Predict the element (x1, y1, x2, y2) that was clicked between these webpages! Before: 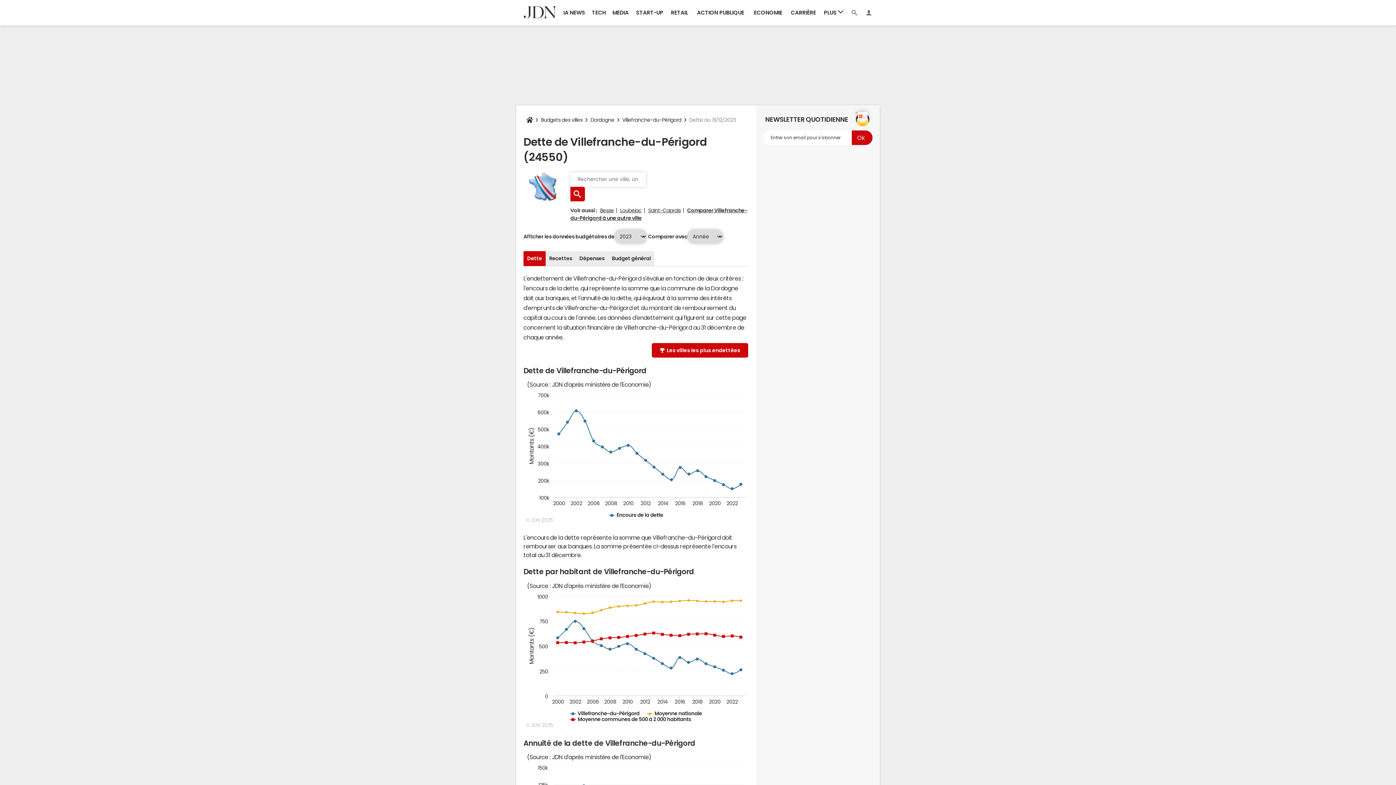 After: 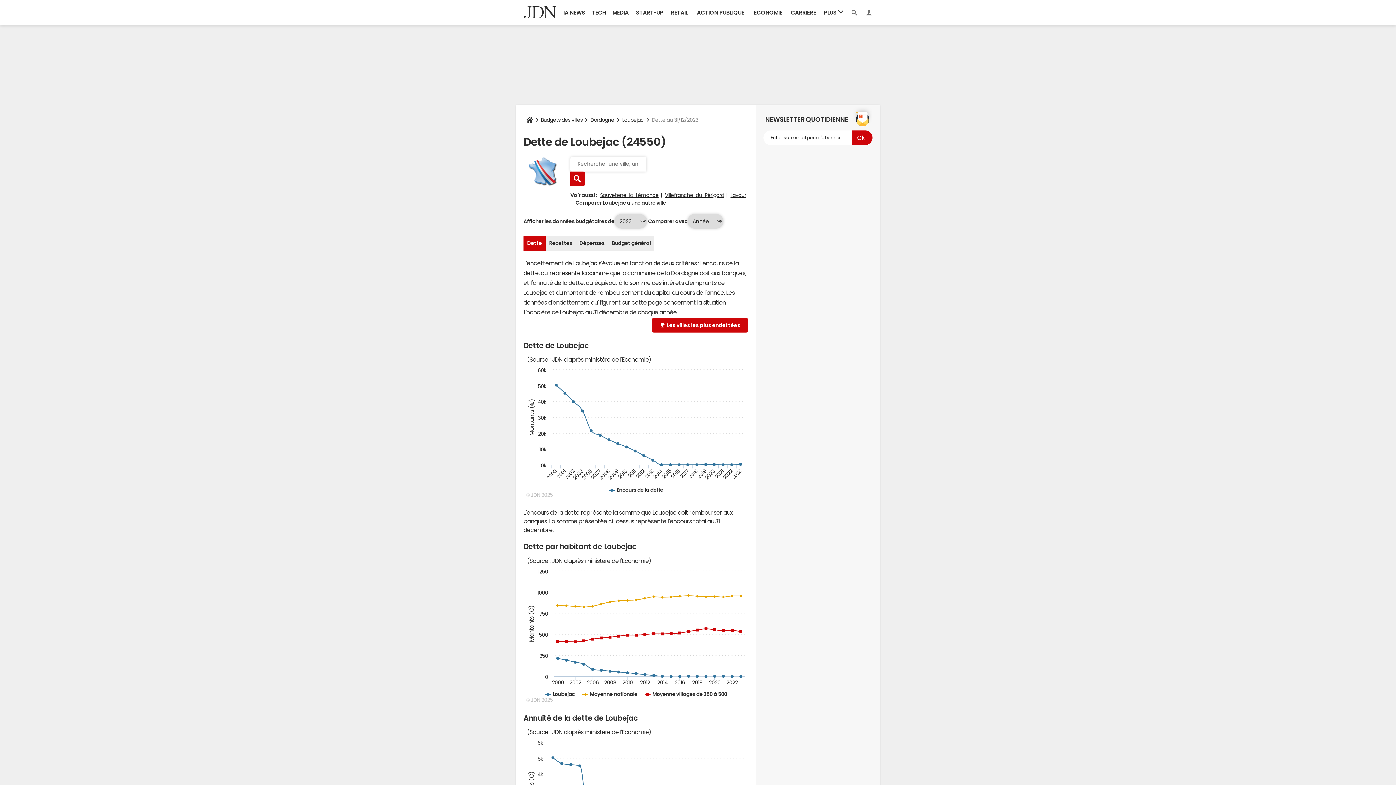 Action: label: Loubejac bbox: (620, 208, 641, 213)